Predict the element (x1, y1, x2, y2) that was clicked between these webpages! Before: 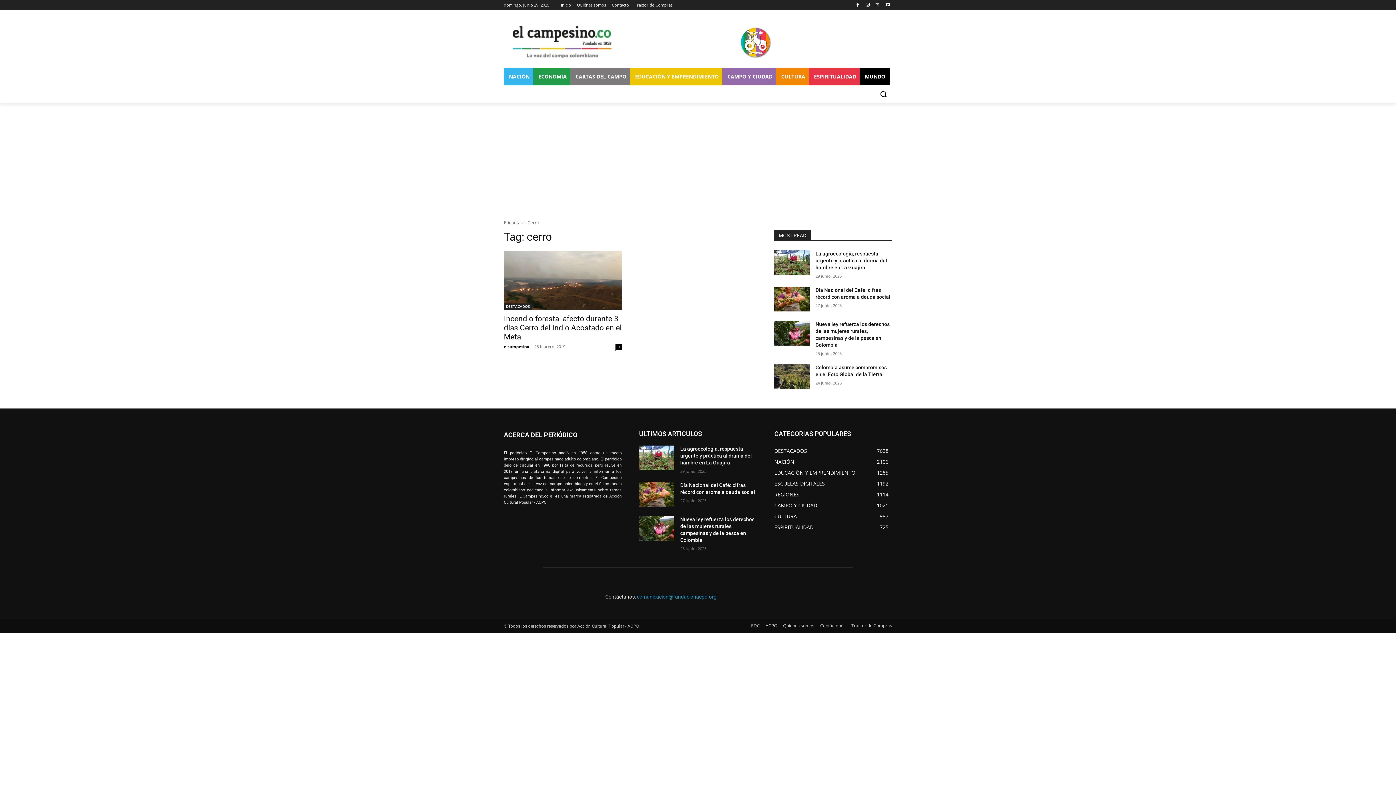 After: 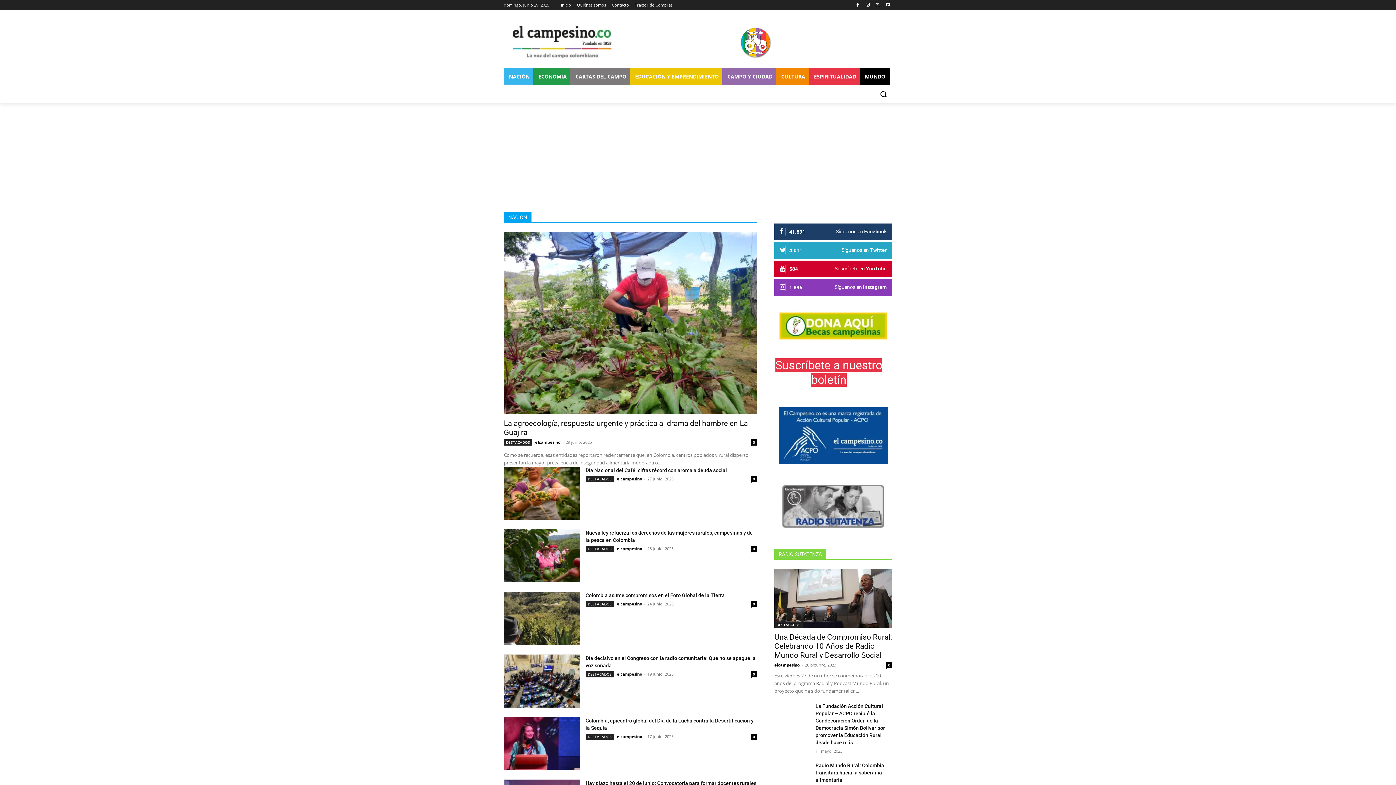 Action: bbox: (504, 68, 534, 85) label: NACIÓN